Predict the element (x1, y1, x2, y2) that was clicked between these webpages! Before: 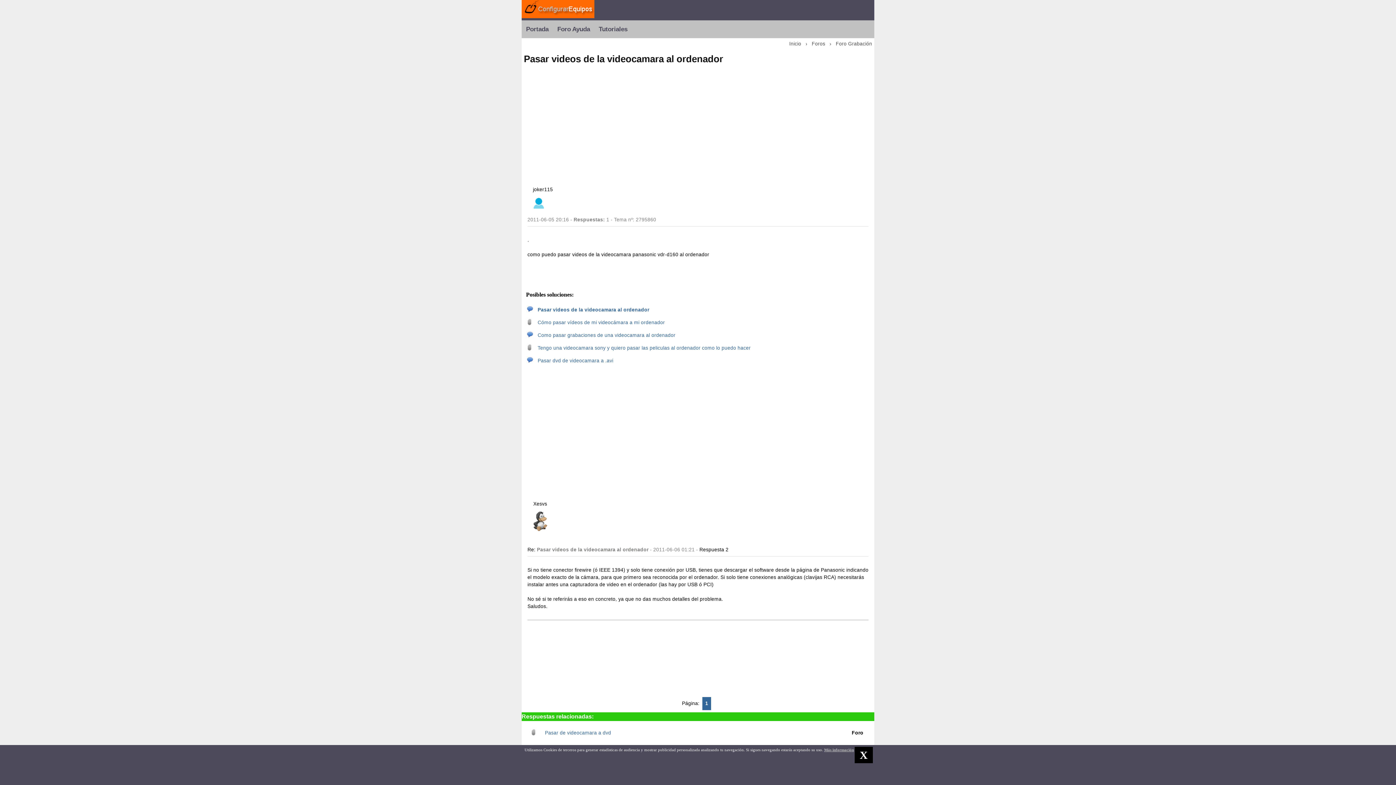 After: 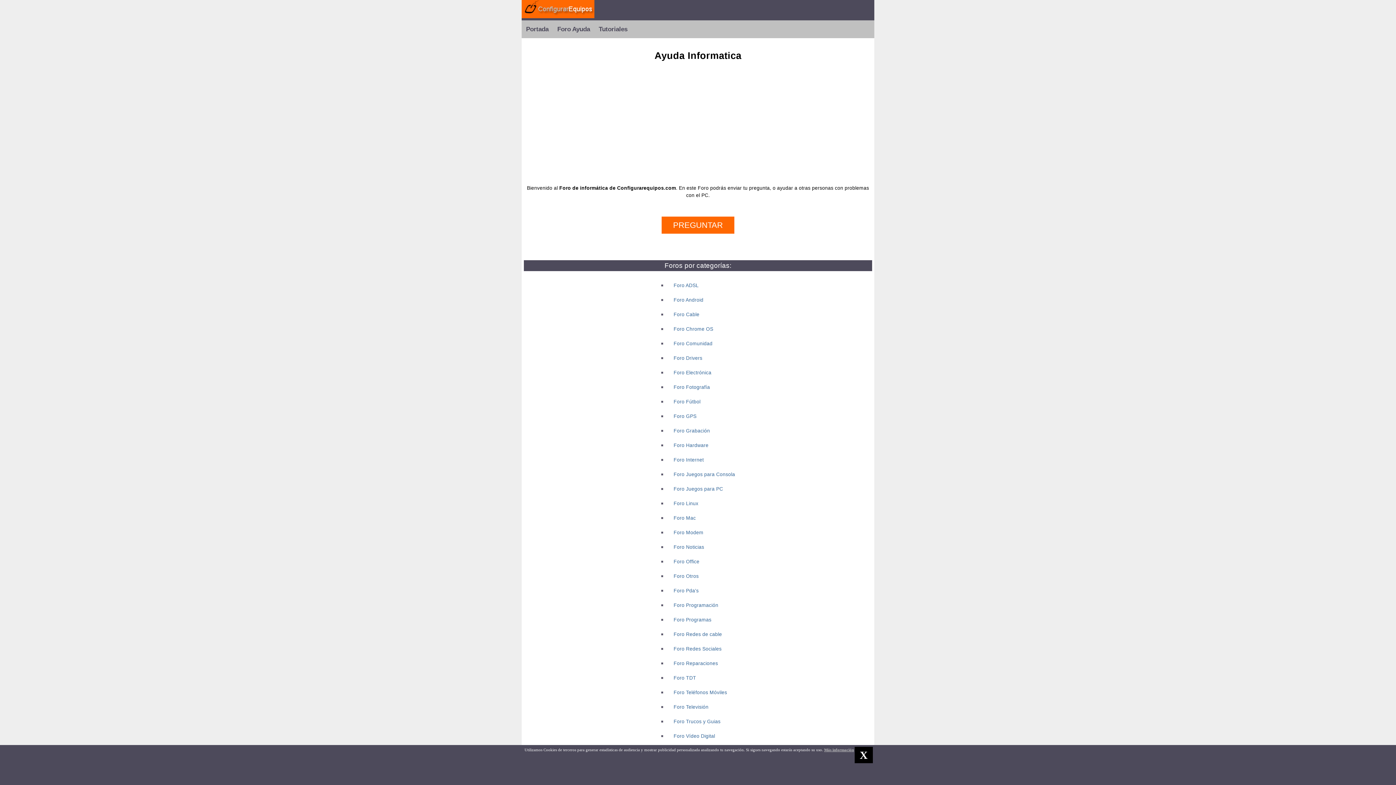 Action: bbox: (812, 41, 825, 46) label: Foros